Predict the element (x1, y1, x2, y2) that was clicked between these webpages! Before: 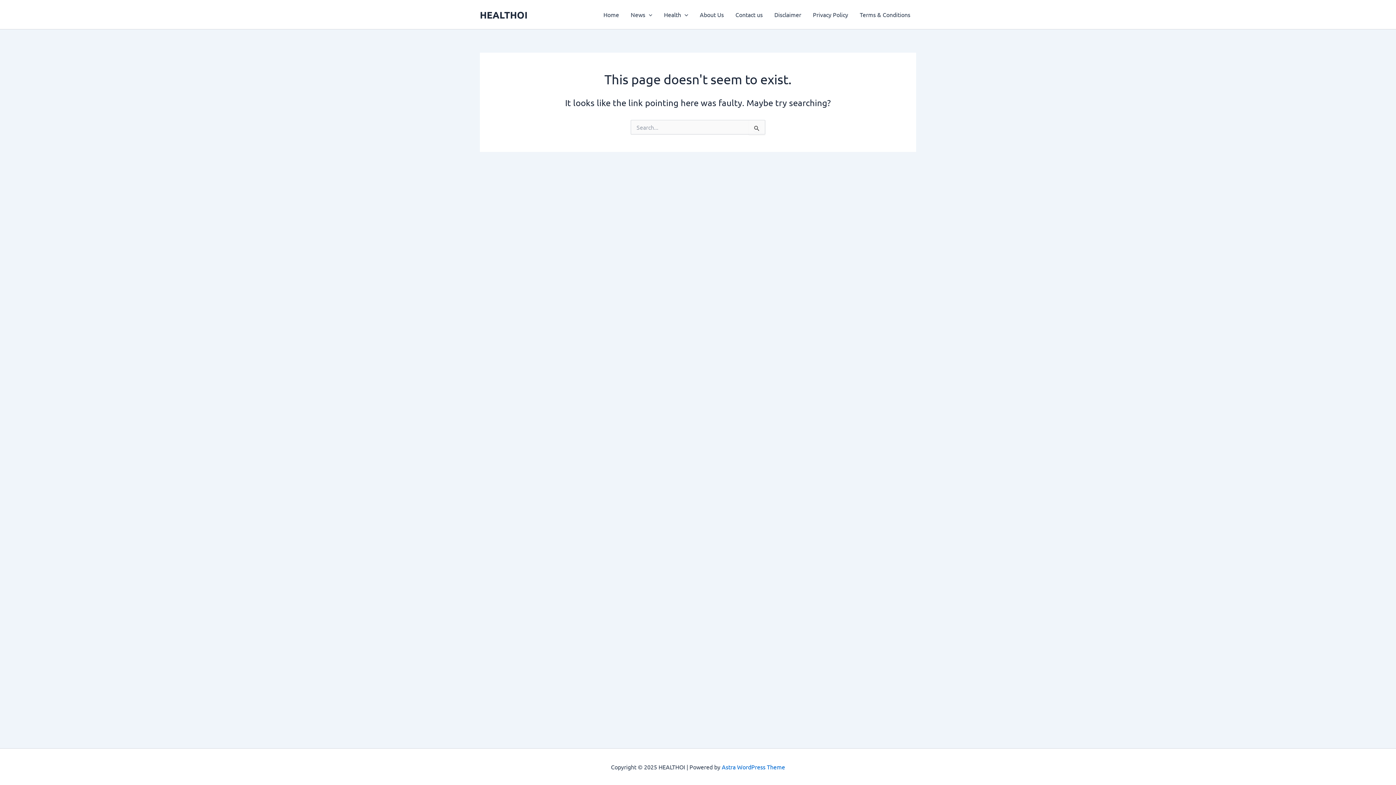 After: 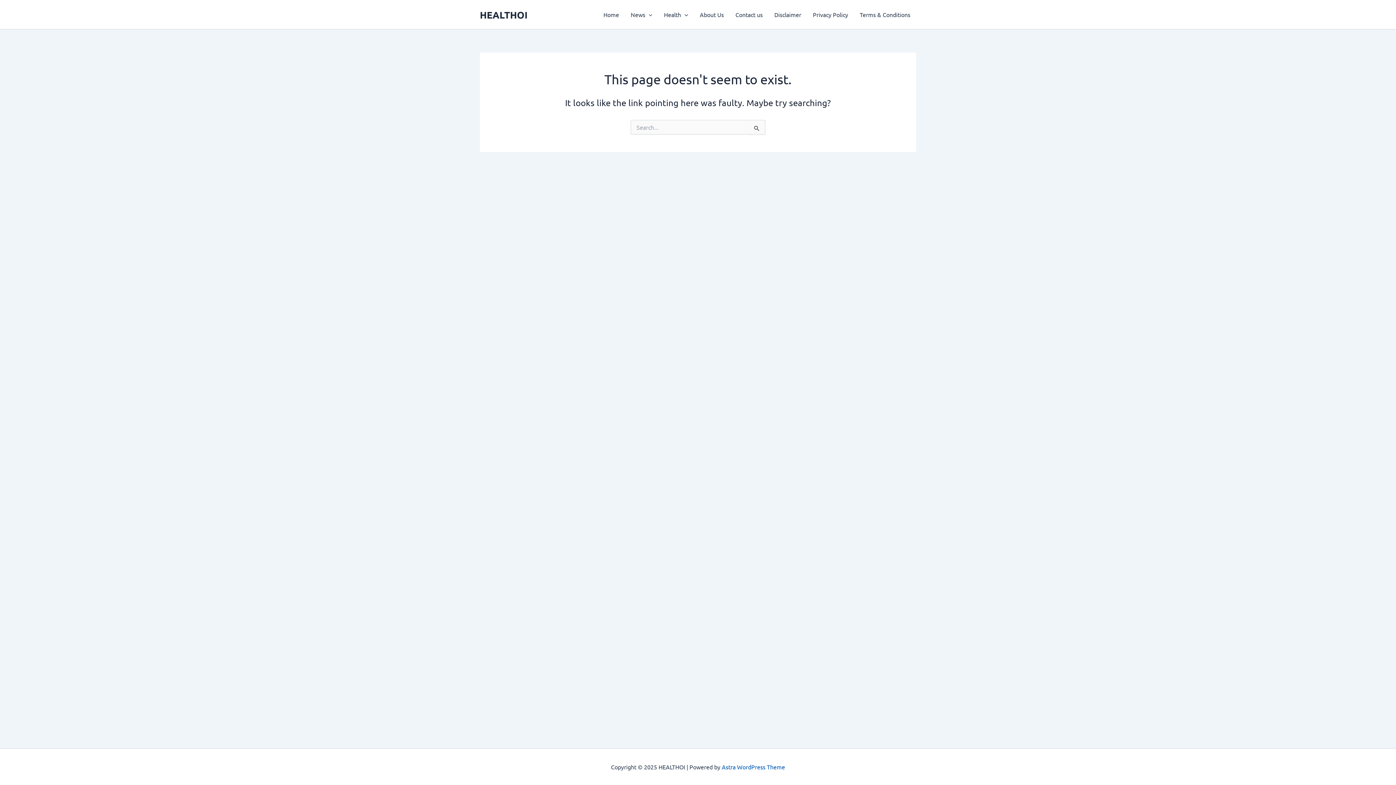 Action: label: Astra WordPress Theme bbox: (722, 763, 785, 770)